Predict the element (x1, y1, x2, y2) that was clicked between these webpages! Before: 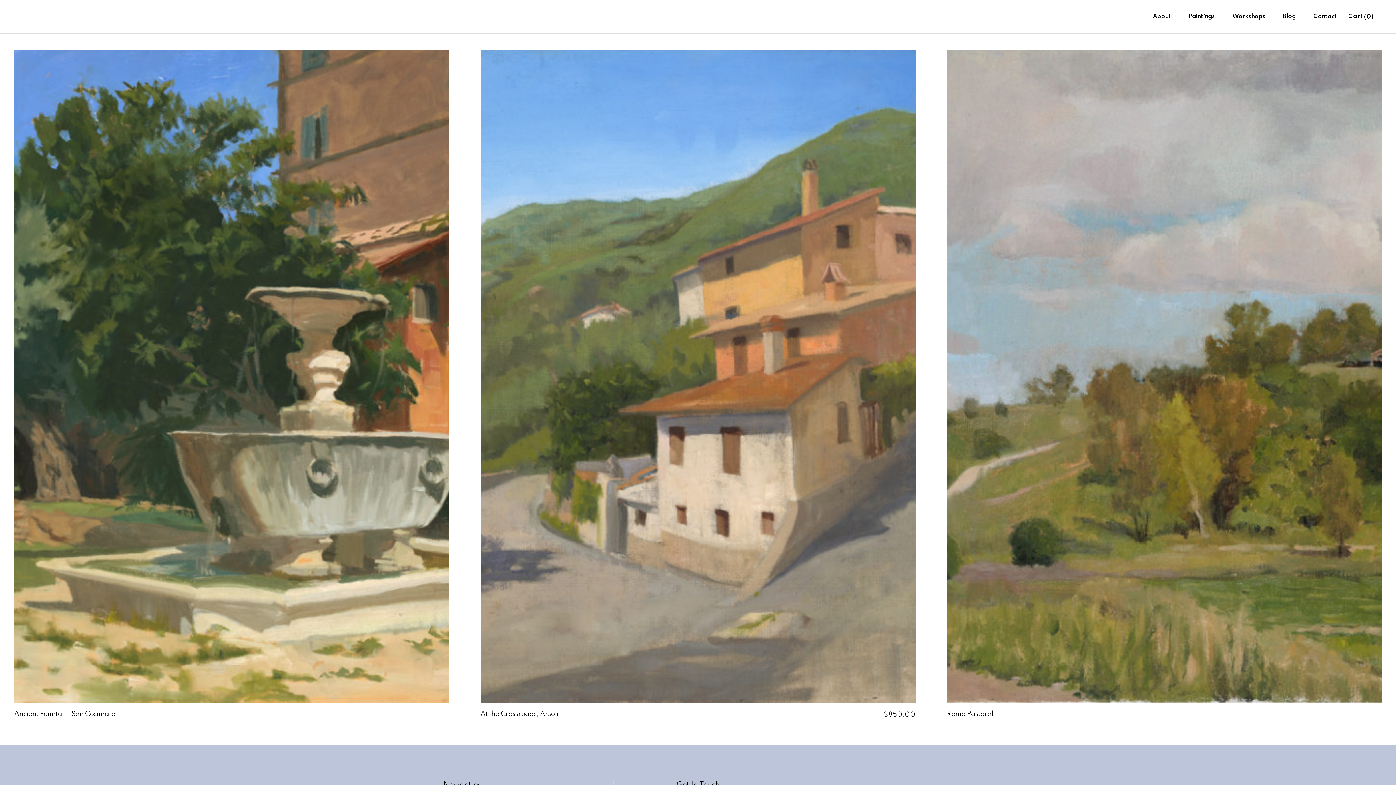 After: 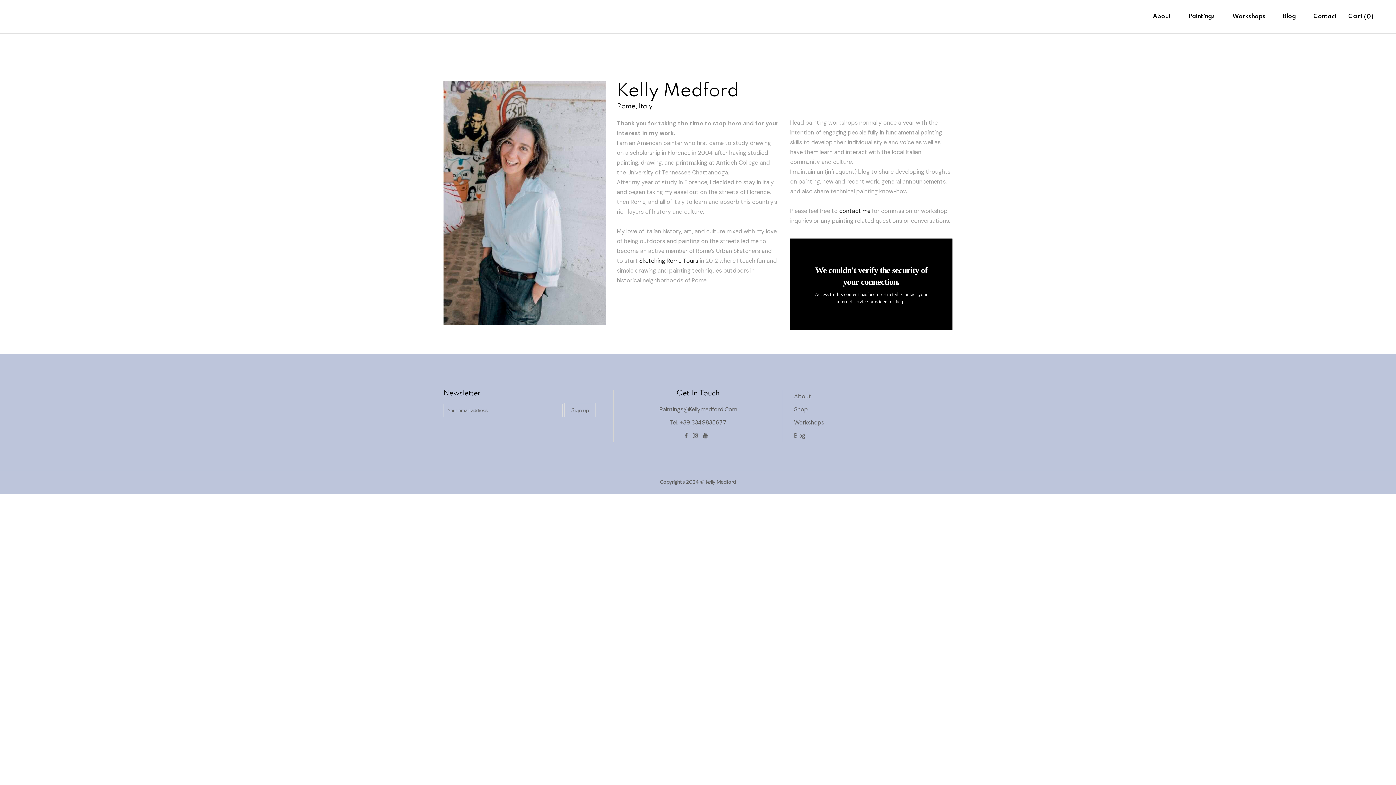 Action: bbox: (1144, 0, 1180, 33) label: About